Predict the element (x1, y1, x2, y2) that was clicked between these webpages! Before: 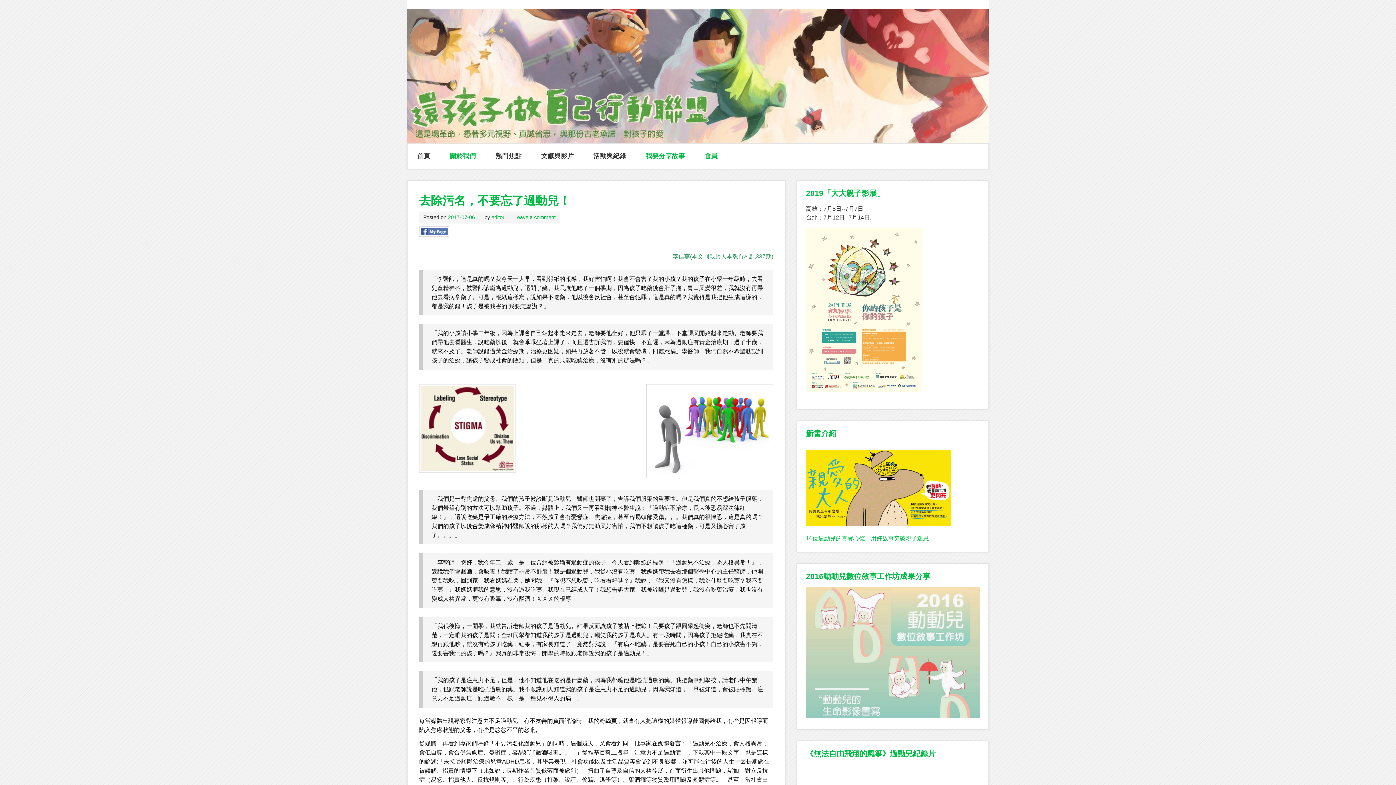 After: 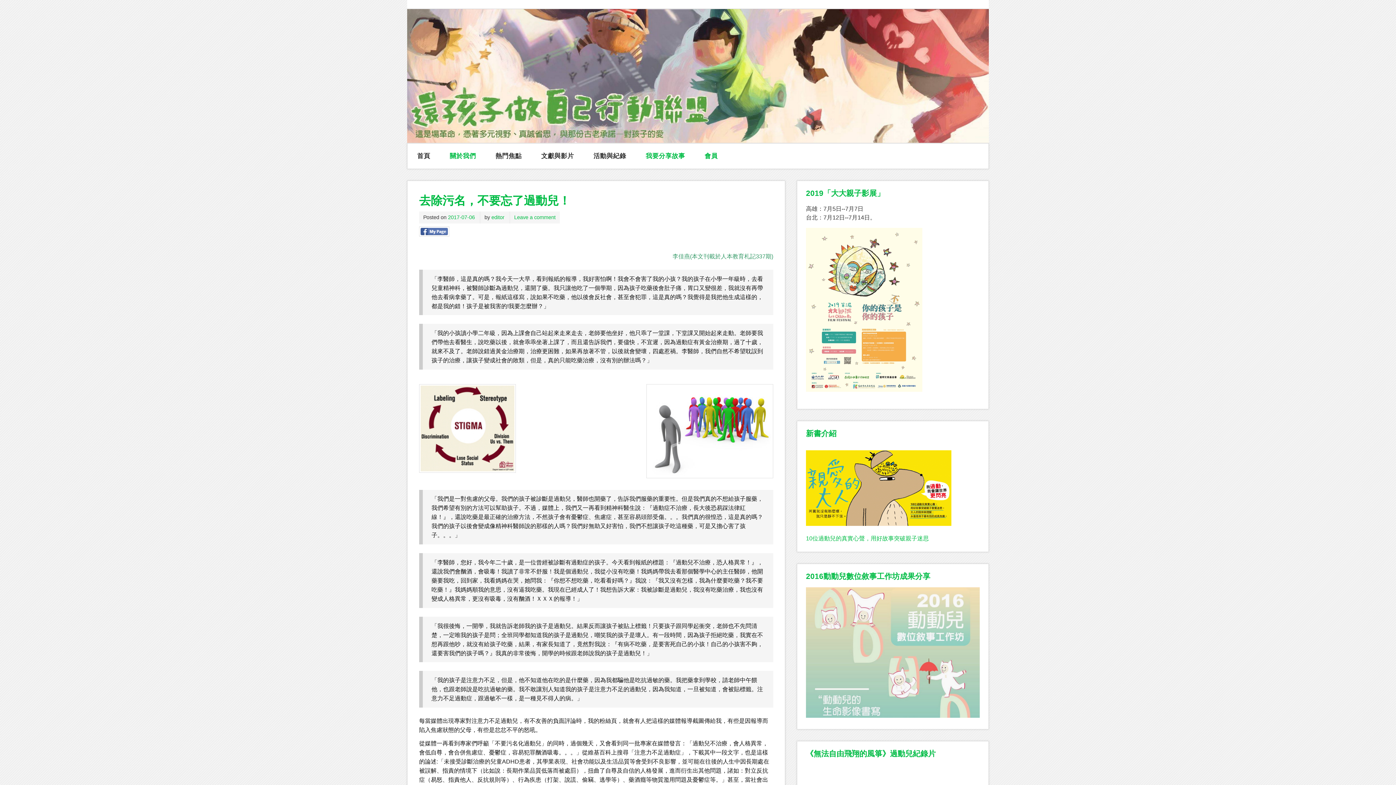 Action: bbox: (419, 473, 516, 479)